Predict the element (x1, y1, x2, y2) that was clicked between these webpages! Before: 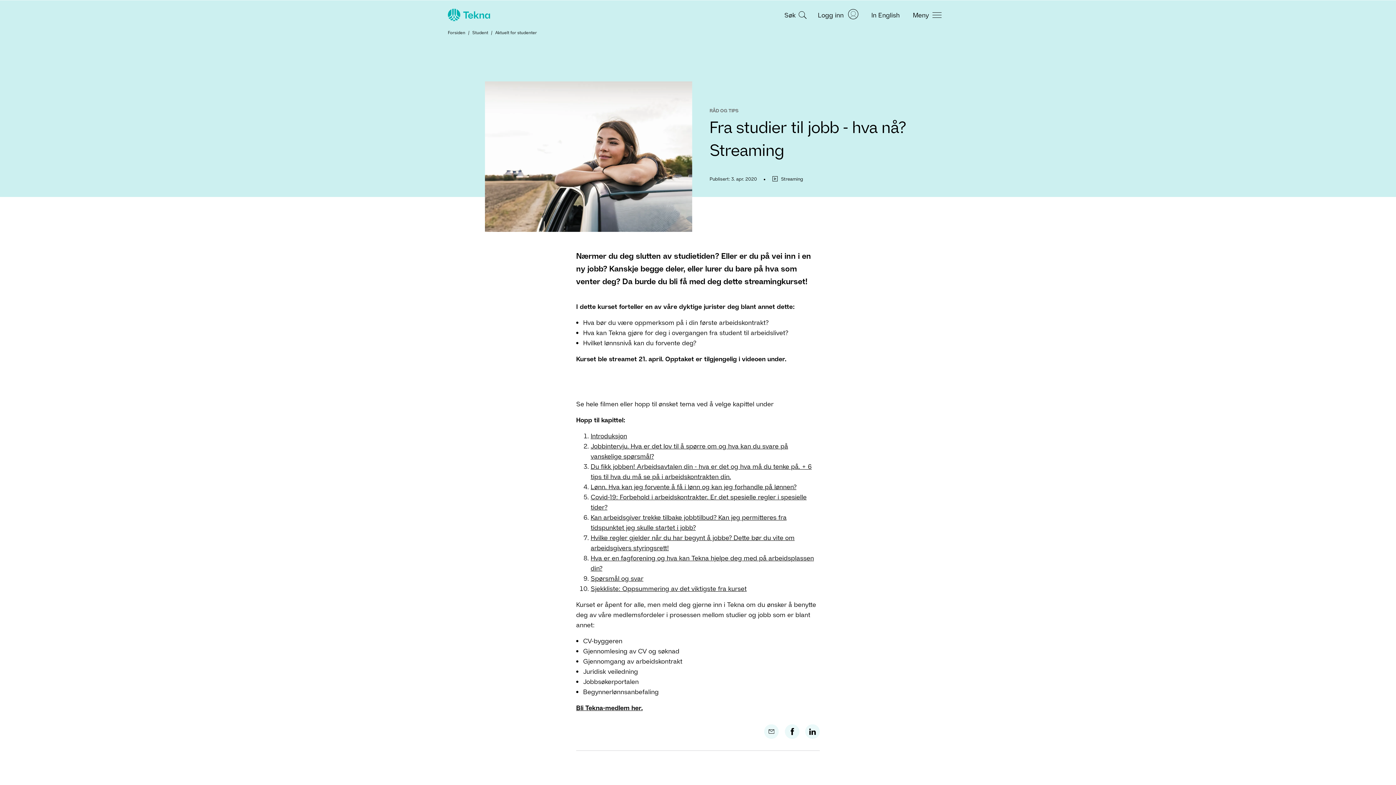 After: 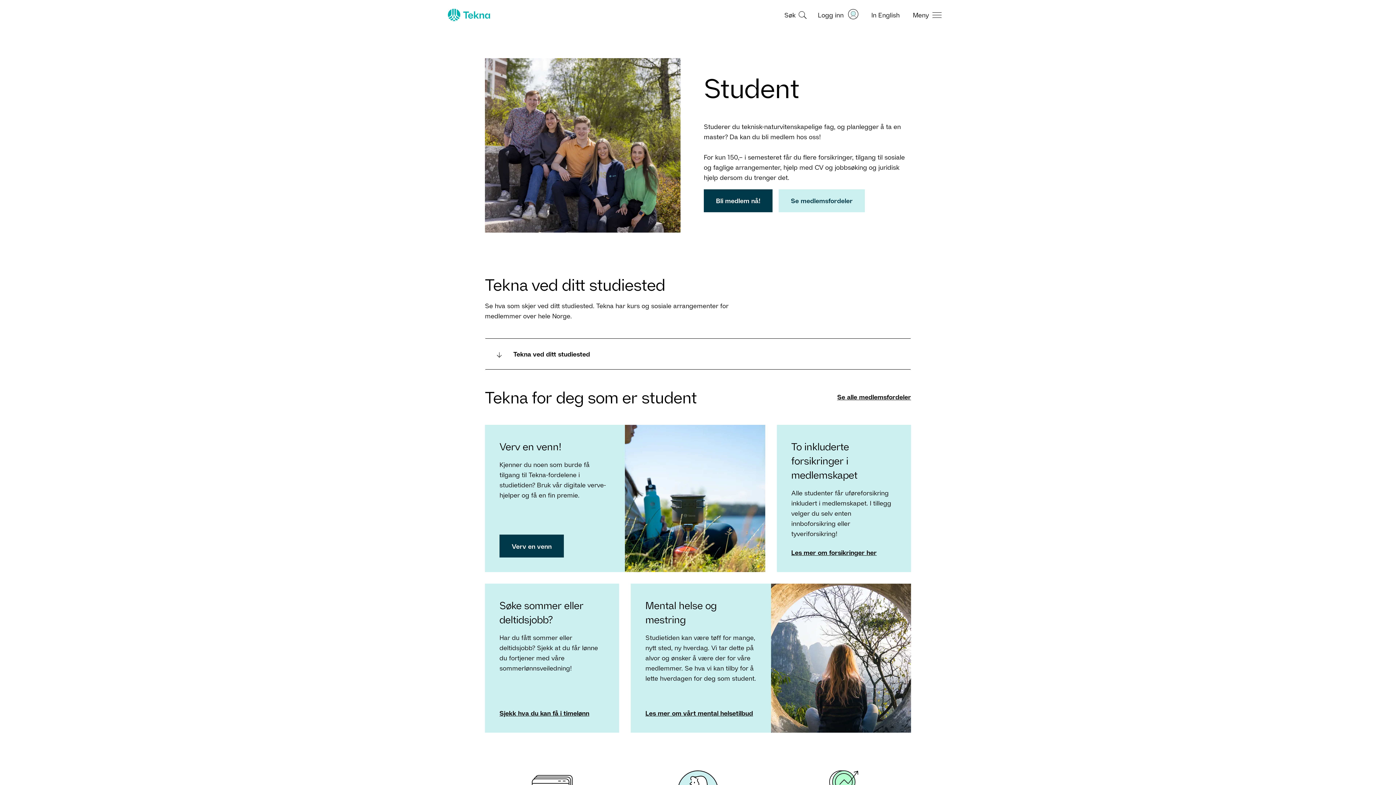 Action: label: Student bbox: (472, 29, 488, 35)